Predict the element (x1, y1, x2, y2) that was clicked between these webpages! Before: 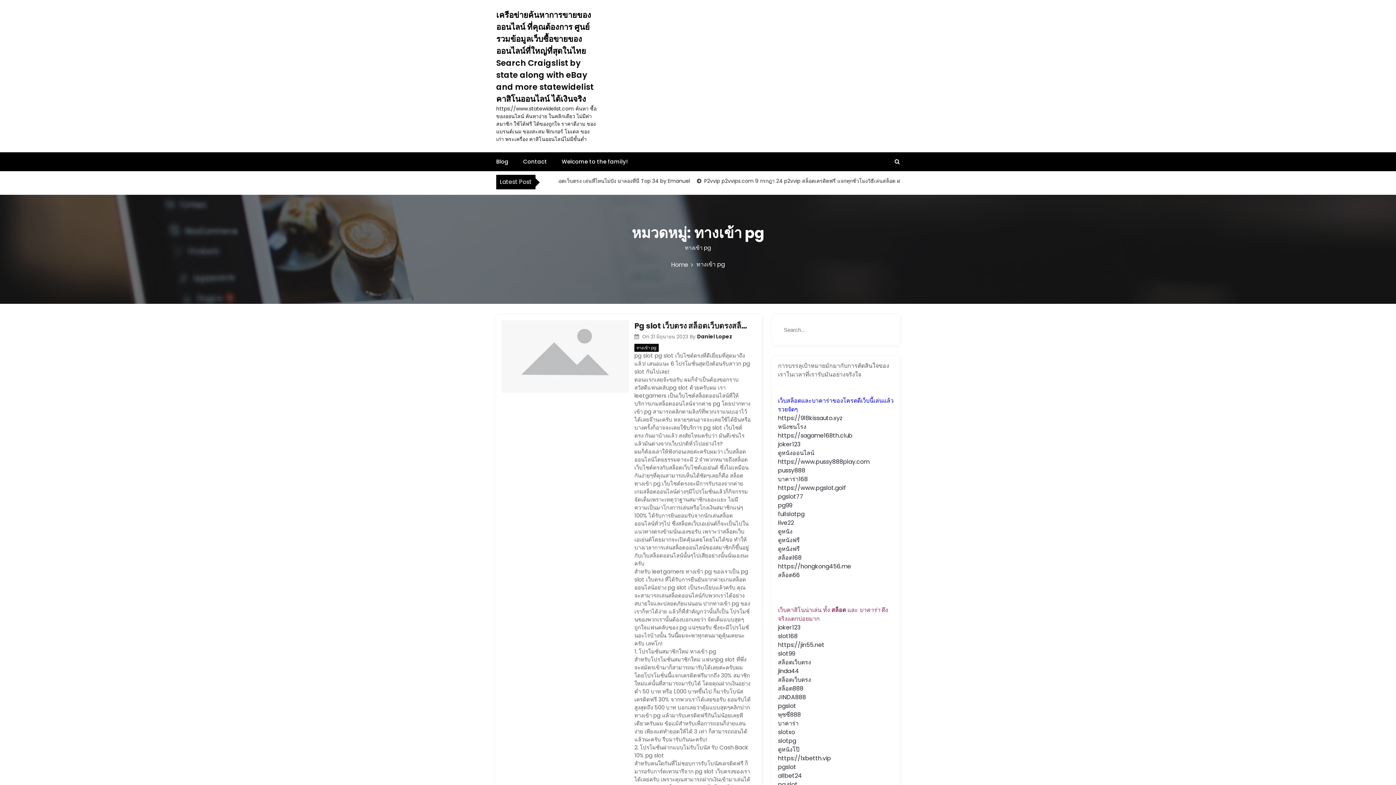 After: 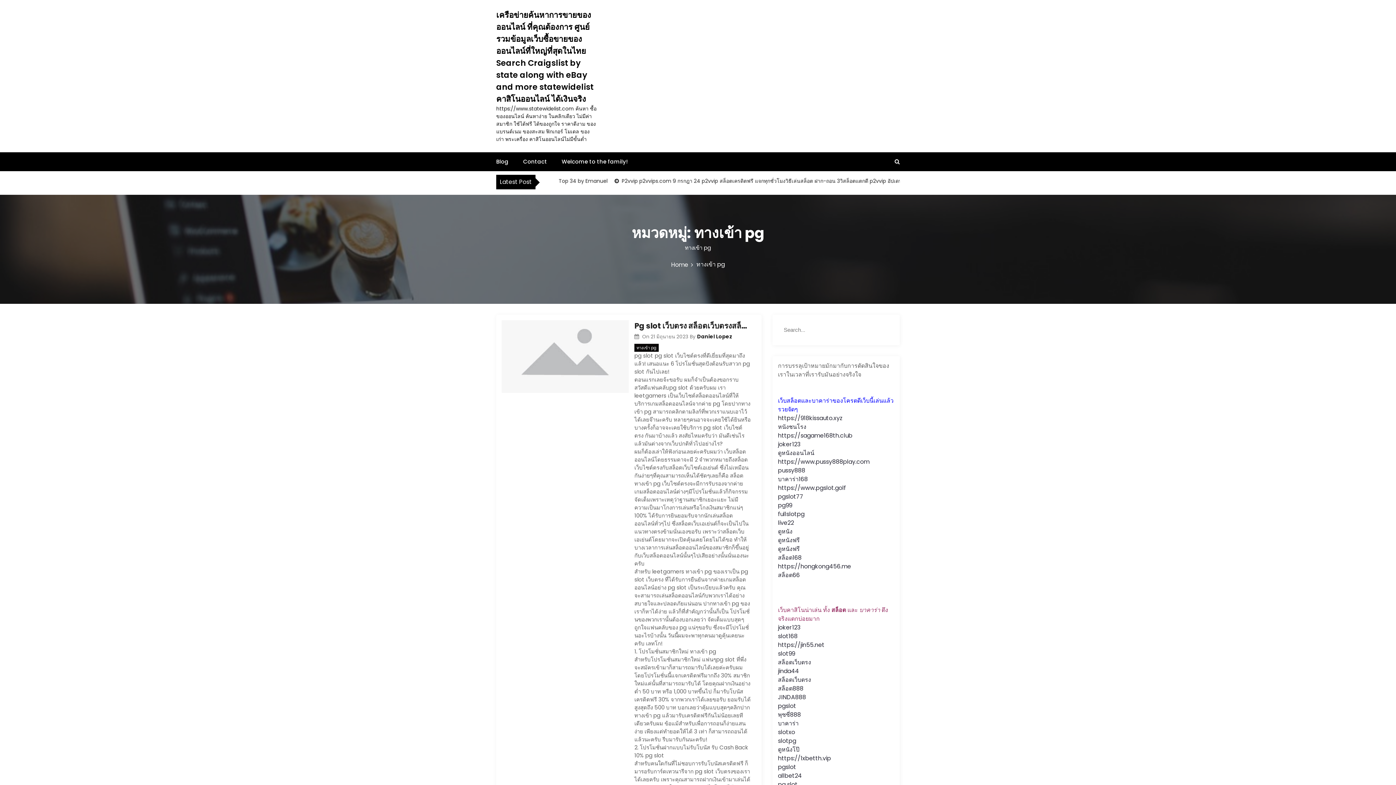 Action: label: ทางเข้า pg bbox: (634, 343, 658, 351)